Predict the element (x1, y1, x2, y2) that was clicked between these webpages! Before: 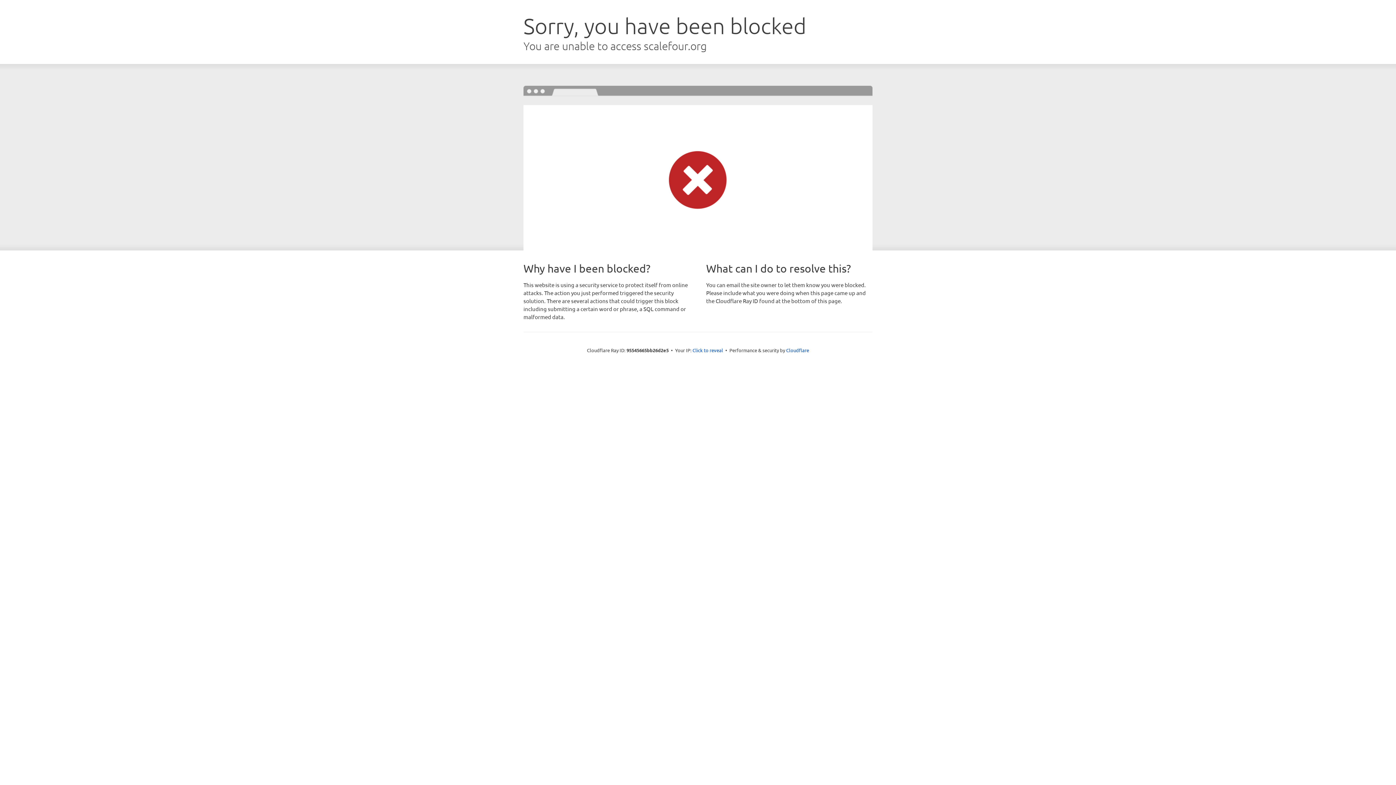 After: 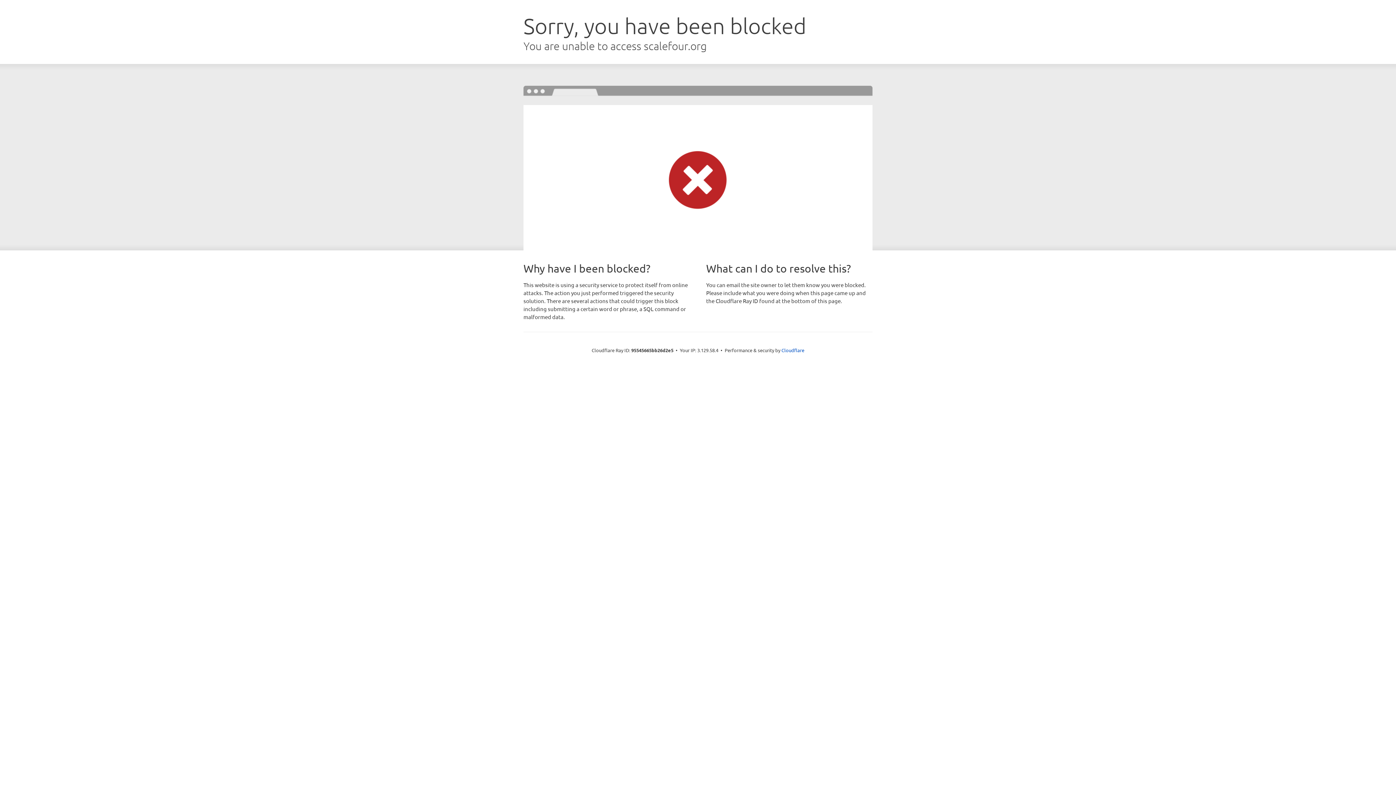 Action: bbox: (692, 346, 723, 353) label: Click to reveal